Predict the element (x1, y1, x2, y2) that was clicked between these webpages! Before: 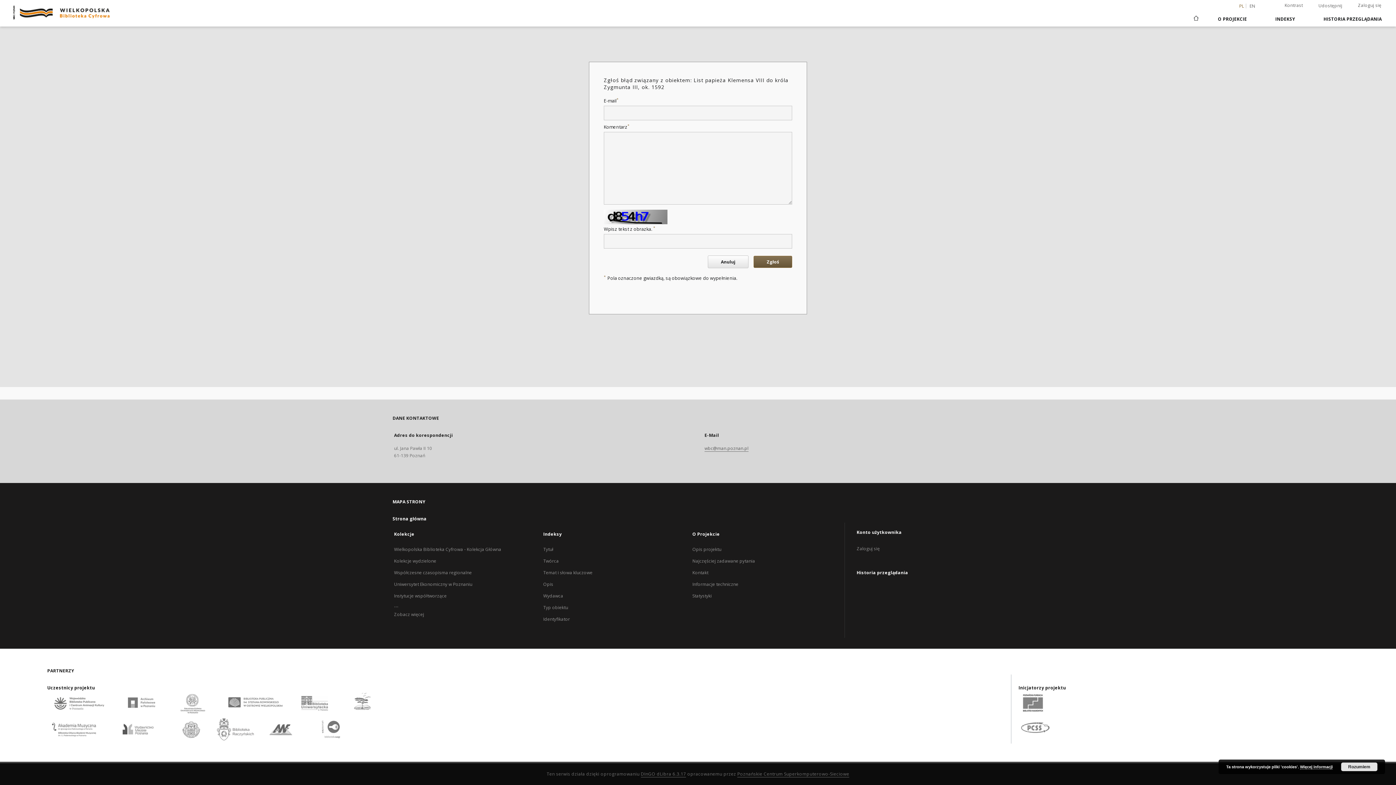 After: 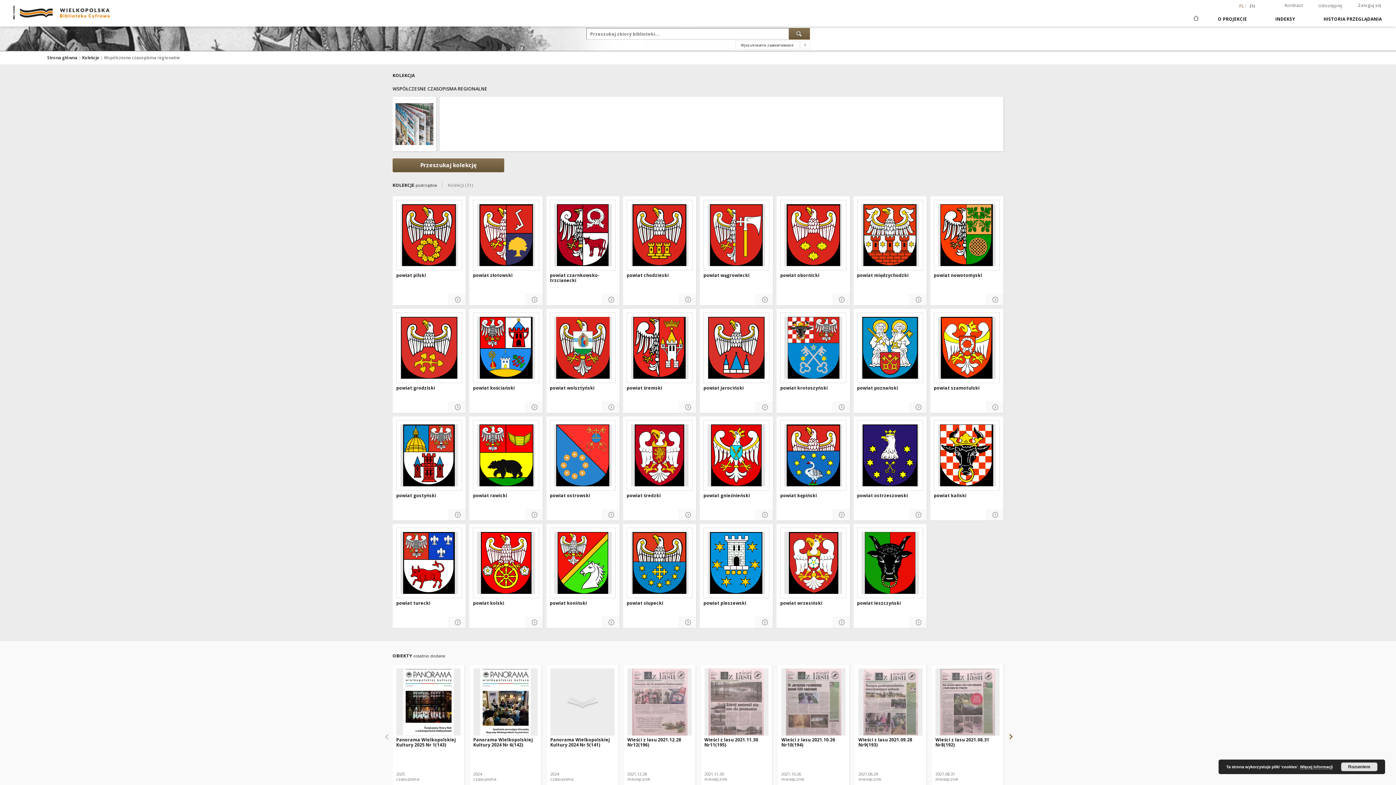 Action: label: Współczesne czasopisma regionalne bbox: (394, 569, 471, 576)